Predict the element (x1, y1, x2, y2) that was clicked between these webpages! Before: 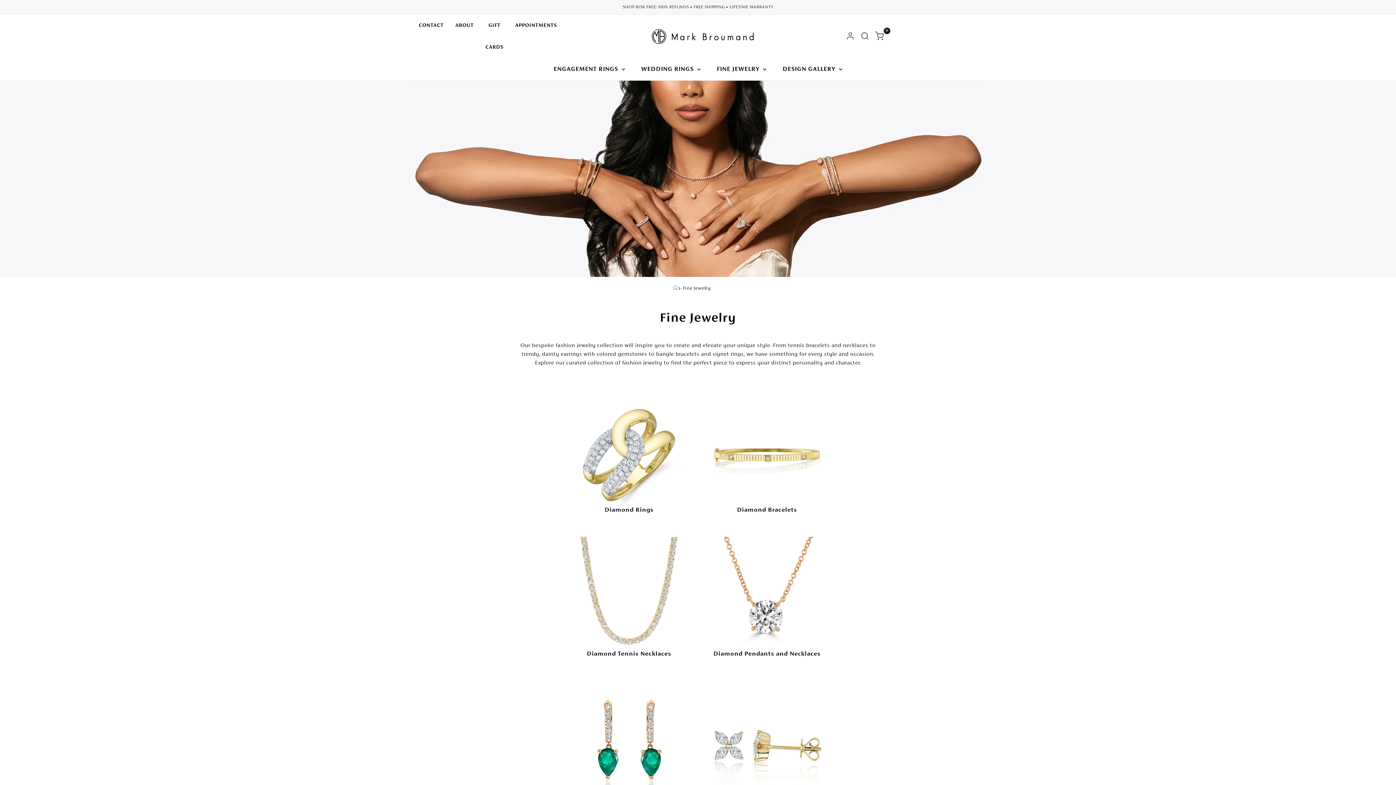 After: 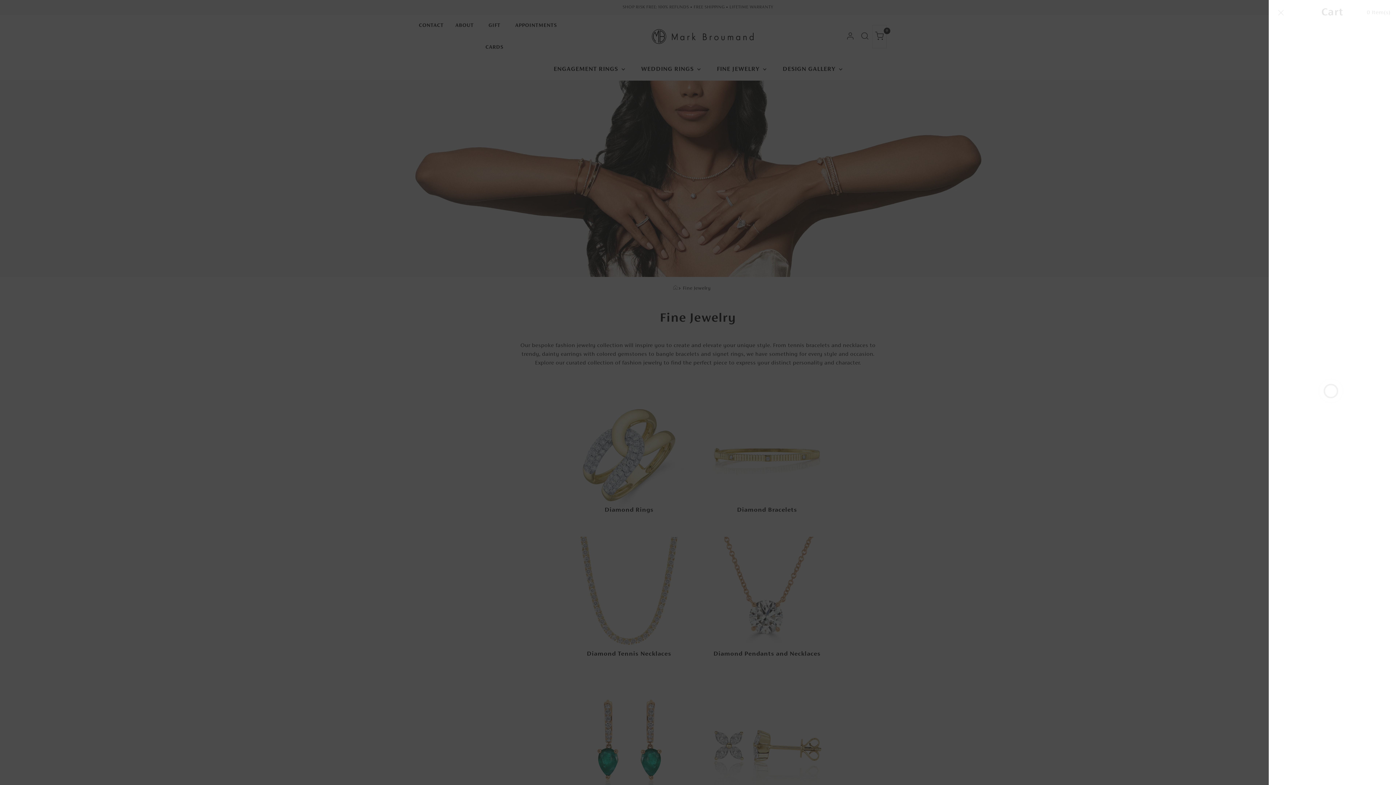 Action: label: Open cart bbox: (872, 25, 886, 48)